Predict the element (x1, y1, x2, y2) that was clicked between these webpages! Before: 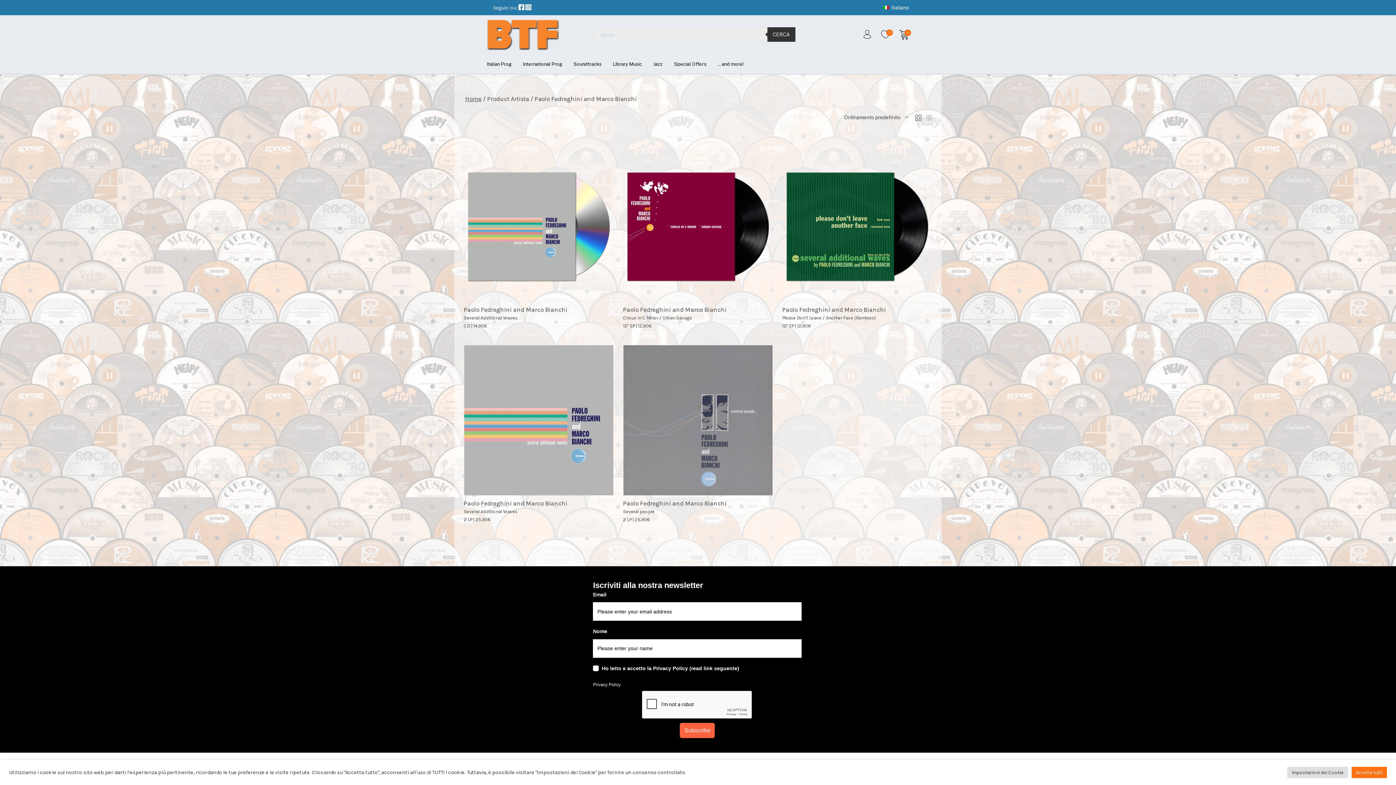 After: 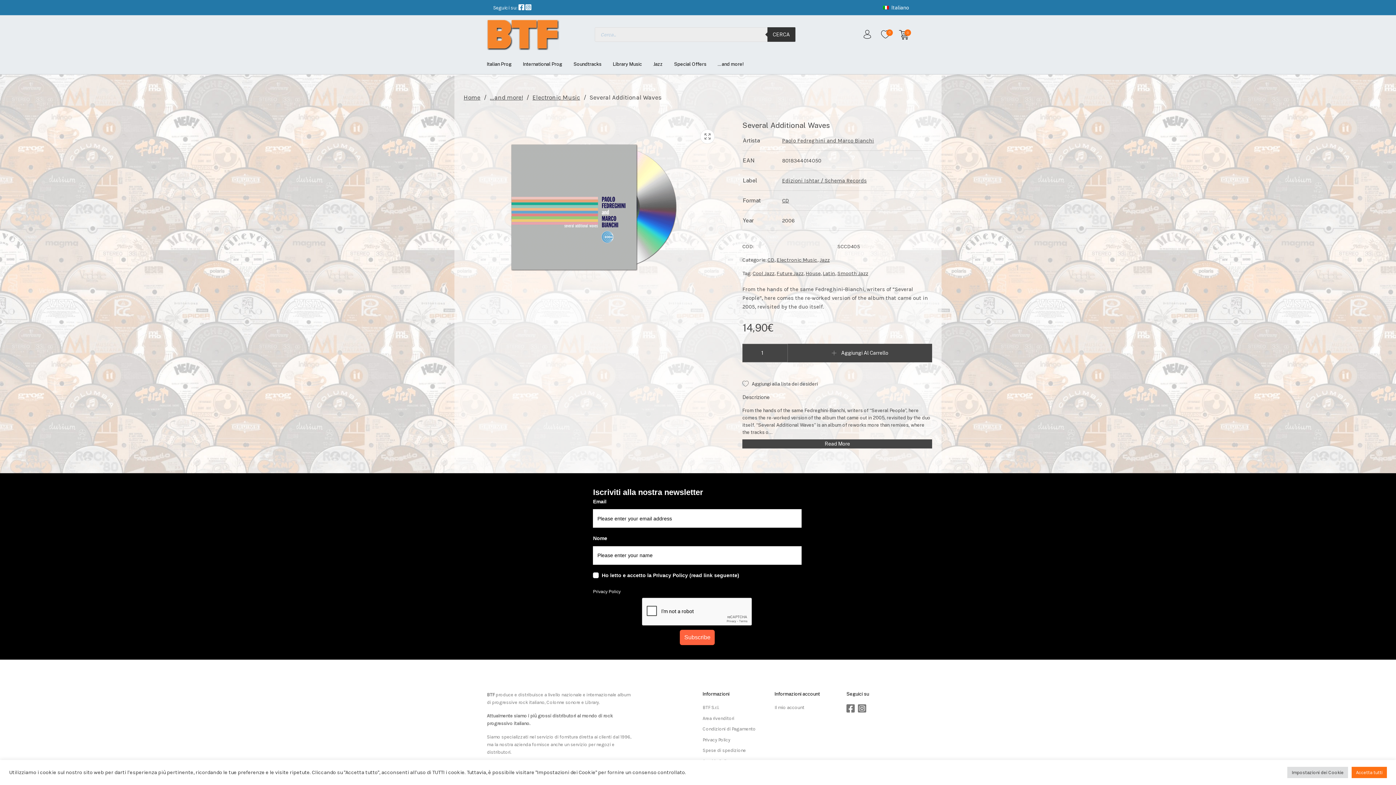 Action: bbox: (463, 314, 613, 321) label: Several Additional Waves